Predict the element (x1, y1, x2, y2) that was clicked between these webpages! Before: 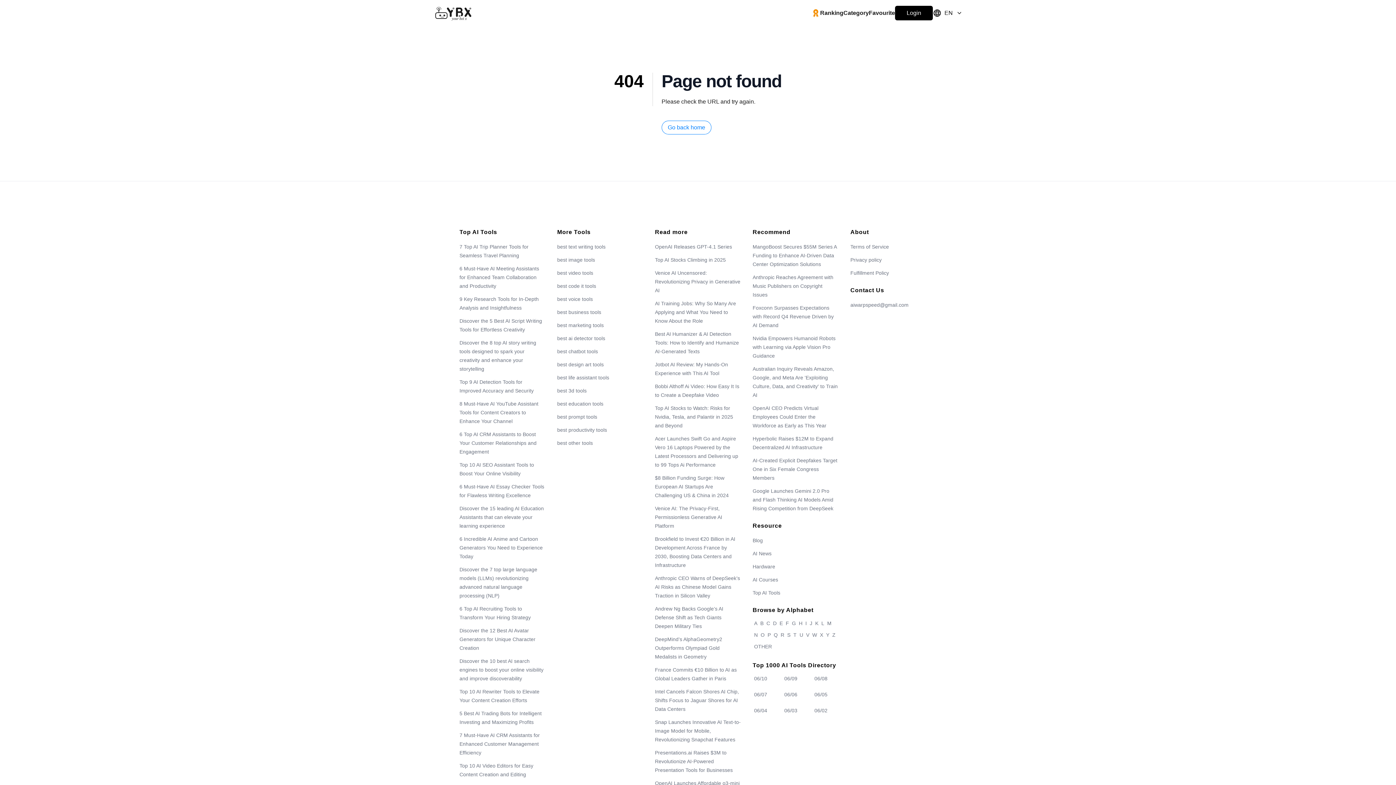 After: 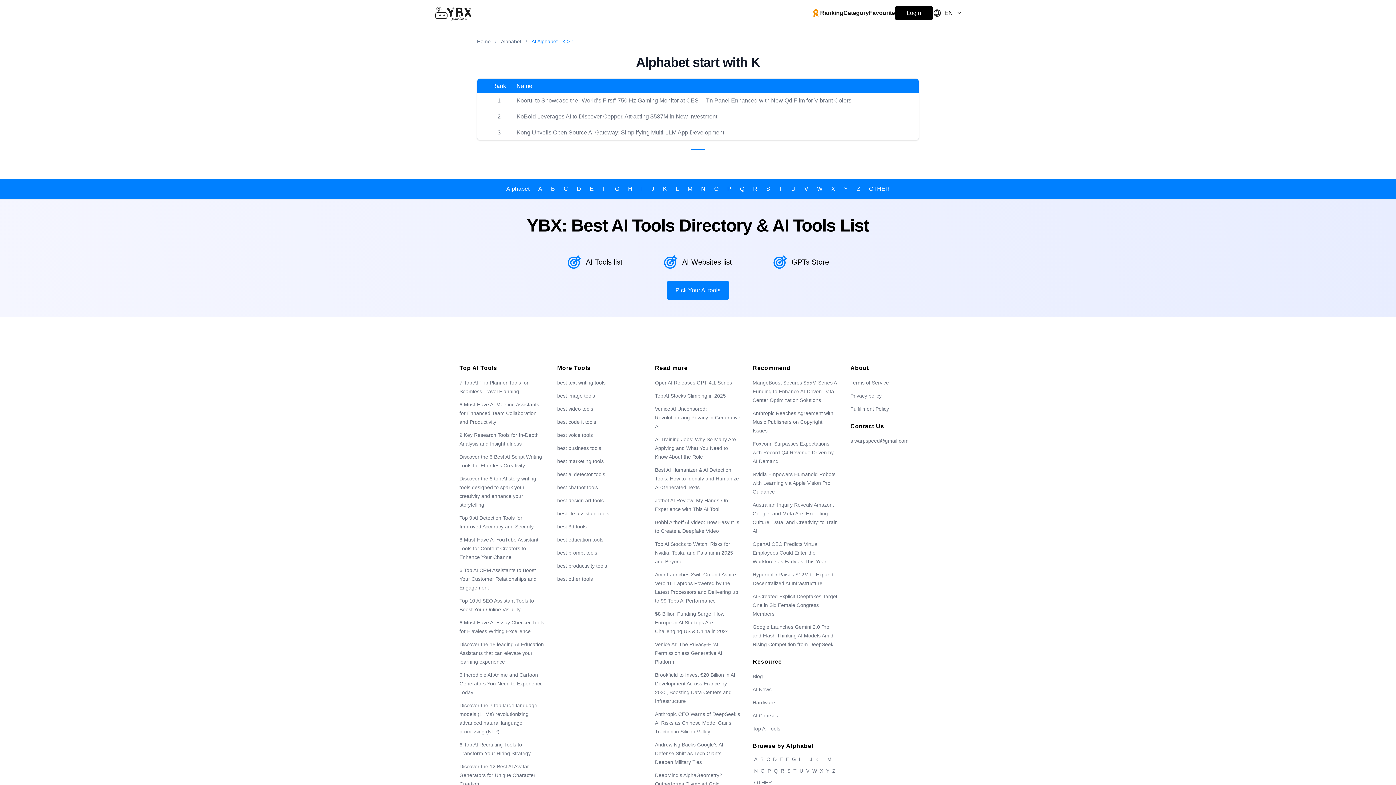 Action: bbox: (813, 619, 820, 628) label: K